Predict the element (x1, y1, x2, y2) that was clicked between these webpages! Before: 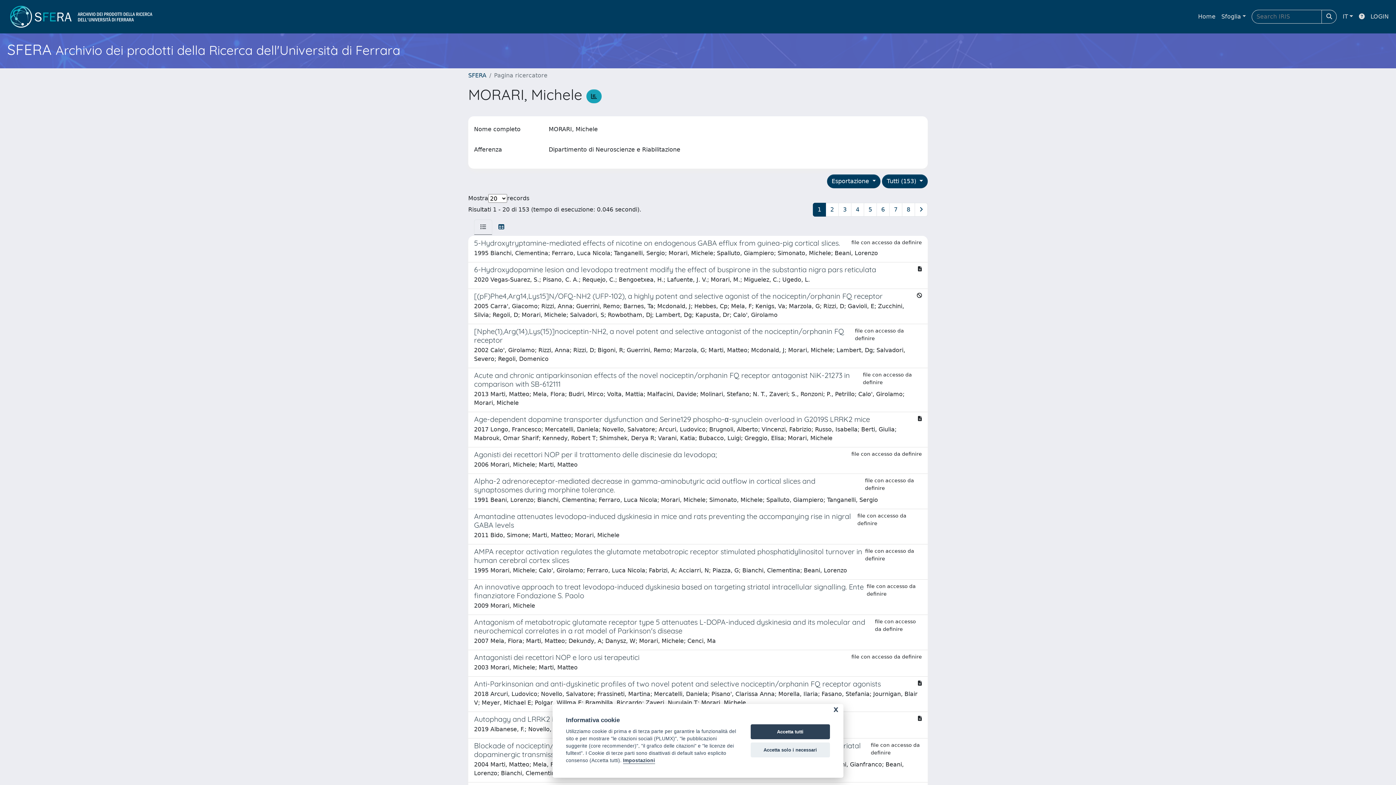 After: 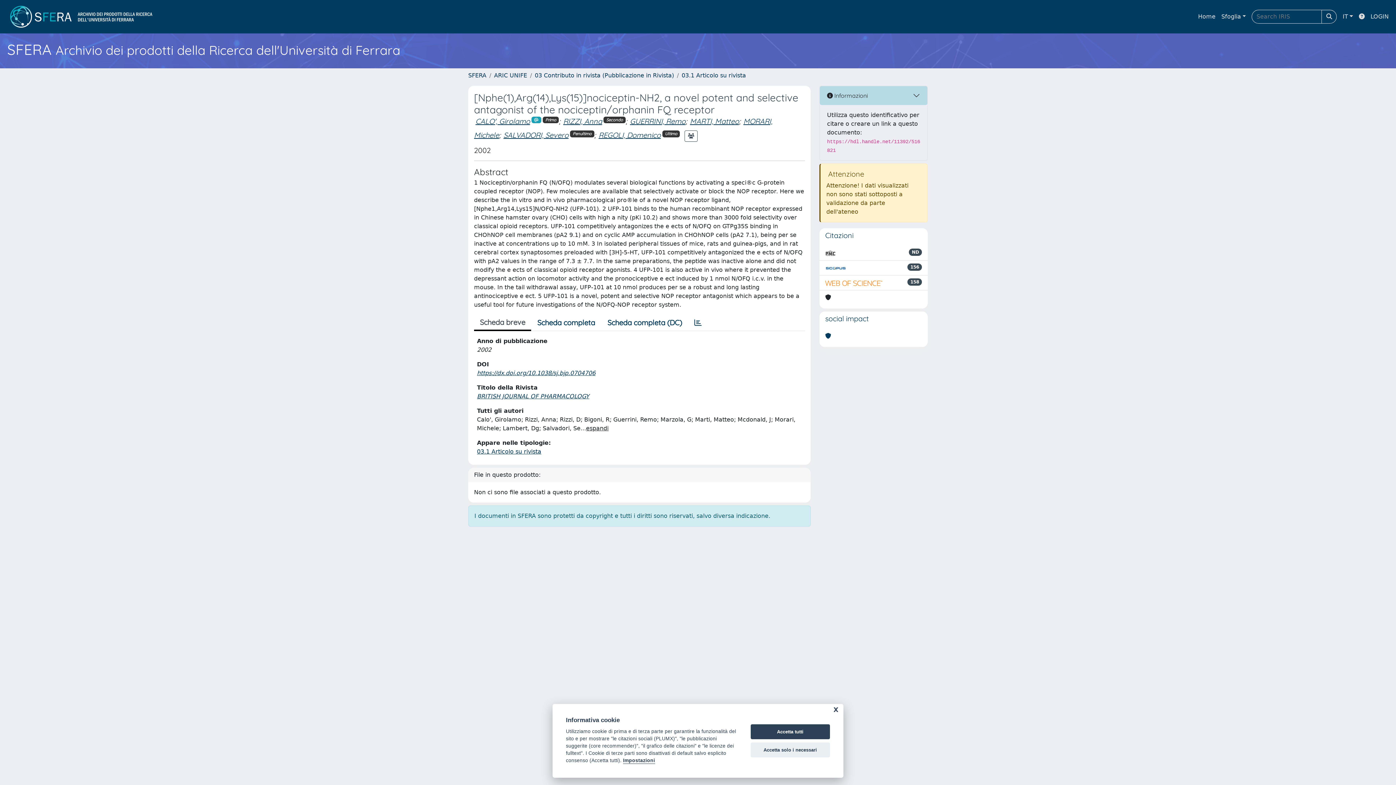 Action: label: [Nphe(1),Arg(14),Lys(15)]nociceptin-NH2, a novel potent and selective antagonist of the nociceptin/orphanin FQ receptor
file con accesso da definire

2002 Calo', Girolamo; Rizzi, Anna; Rizzi, D; Bigoni, R; Guerrini, Remo; Marzola, G; Marti, Matteo; Mcdonald, J; Morari, Michele; Lambert, Dg; Salvadori, Severo; Regoli, Domenico bbox: (468, 324, 928, 368)